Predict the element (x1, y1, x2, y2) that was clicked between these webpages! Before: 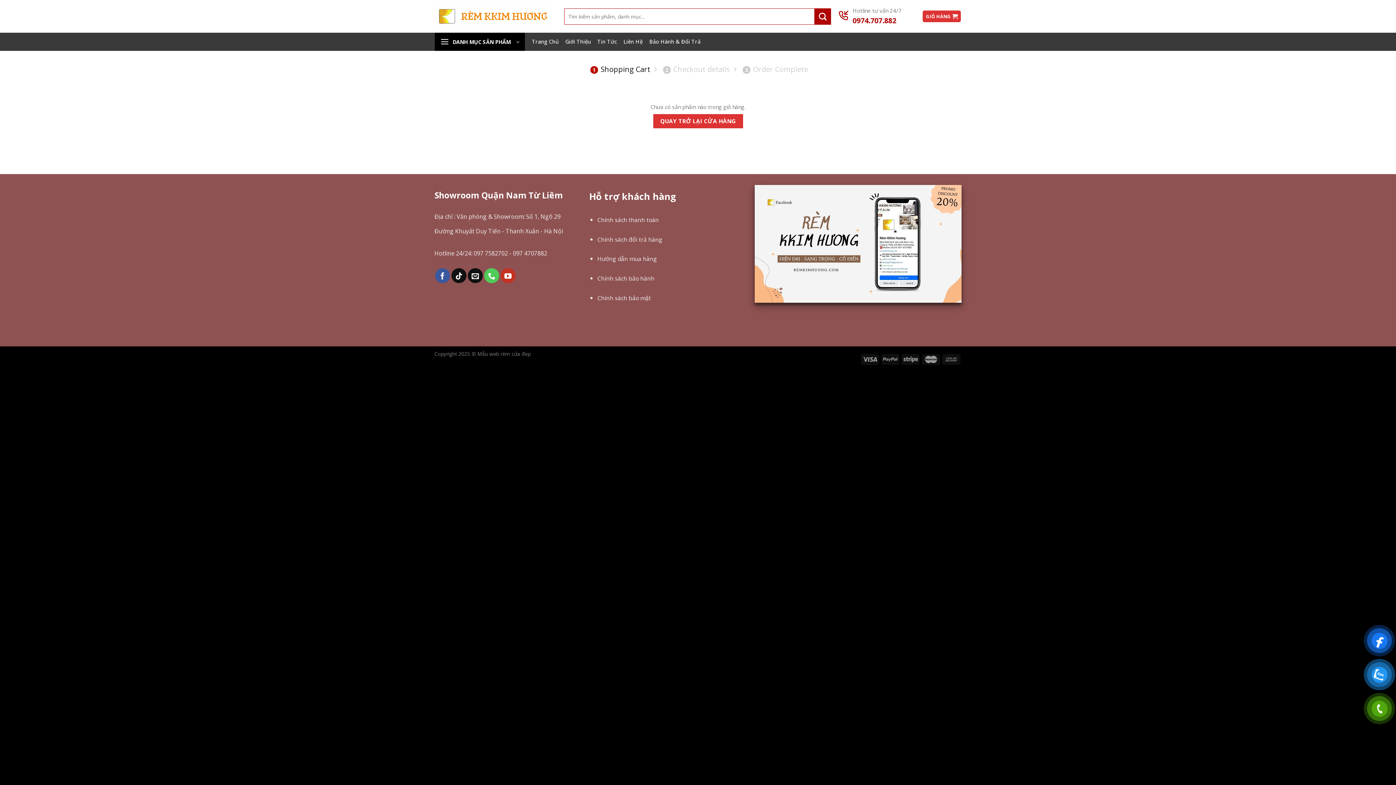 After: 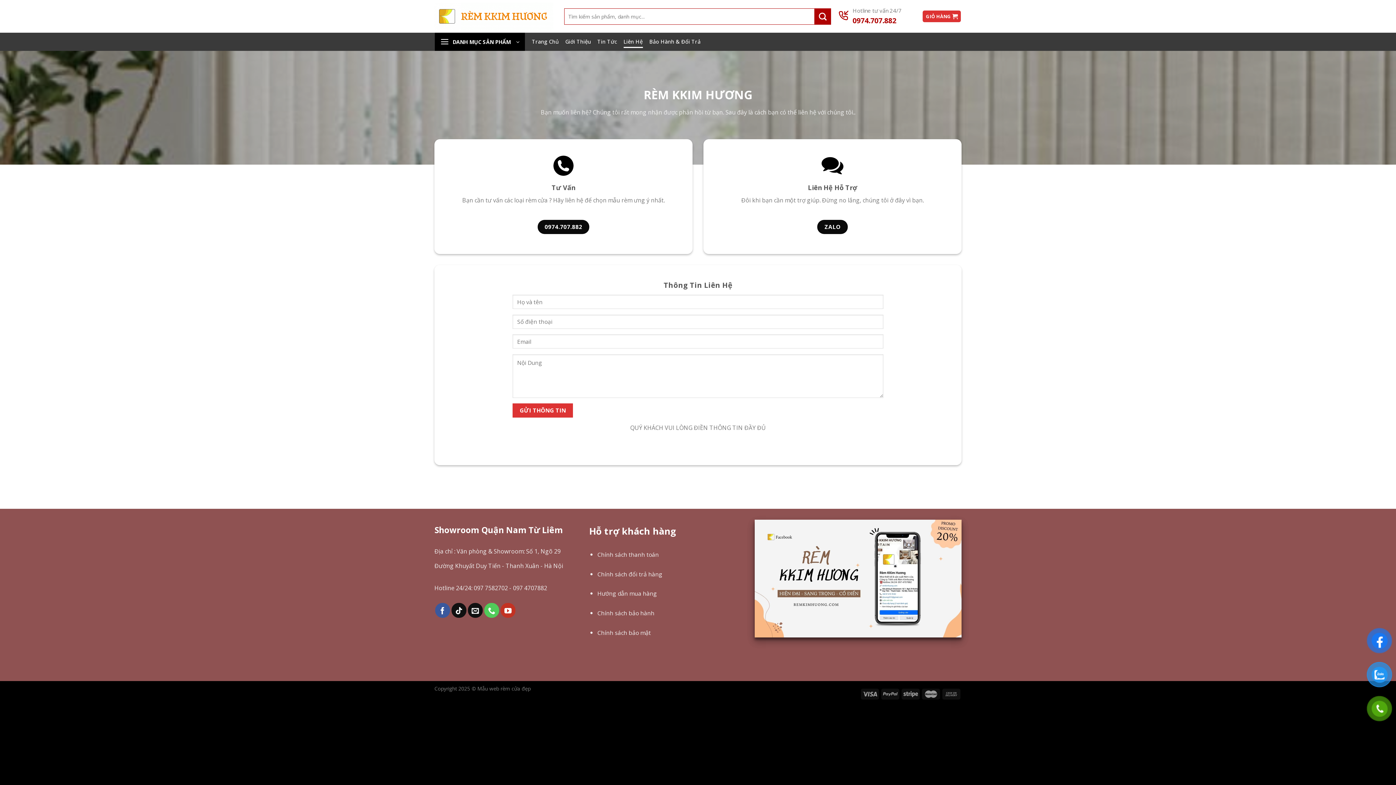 Action: bbox: (623, 35, 642, 48) label: Liên Hệ